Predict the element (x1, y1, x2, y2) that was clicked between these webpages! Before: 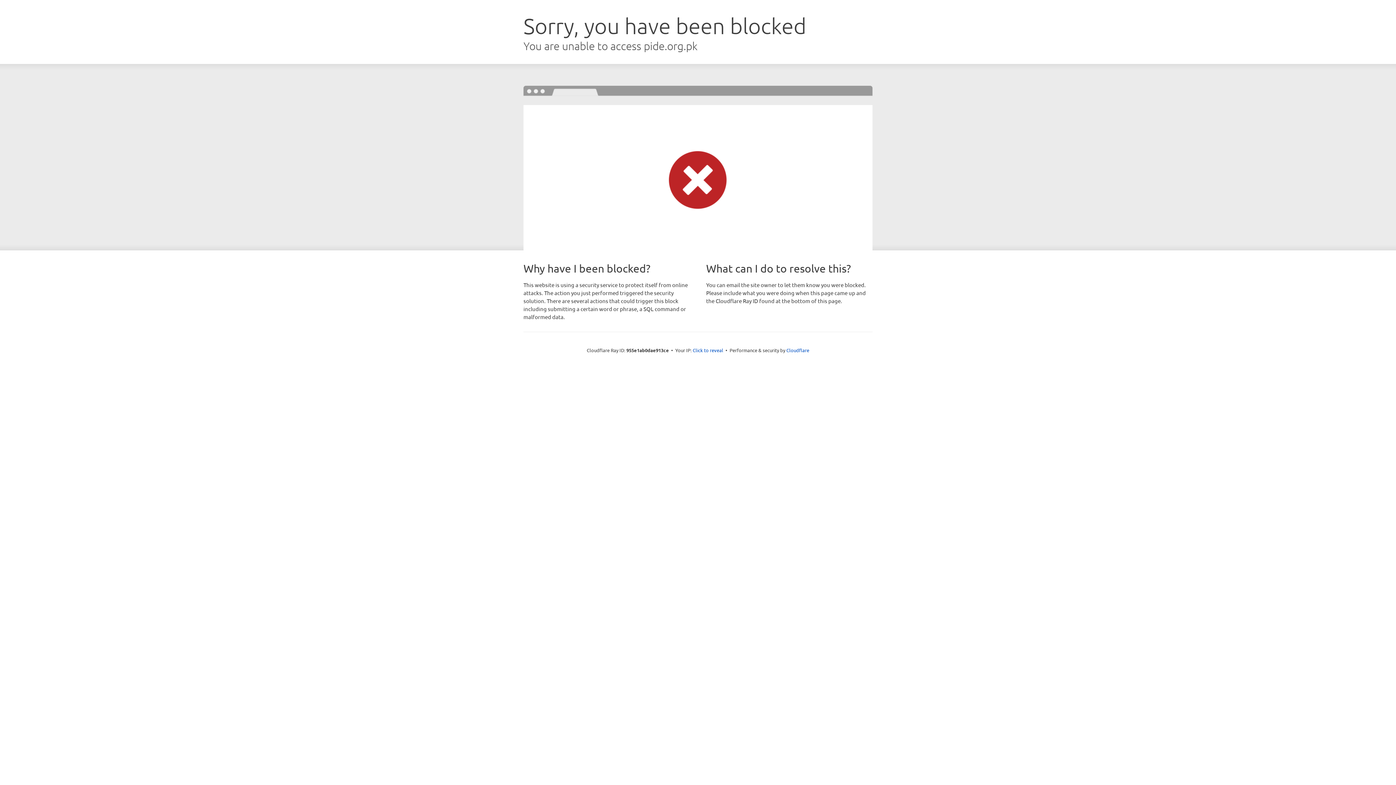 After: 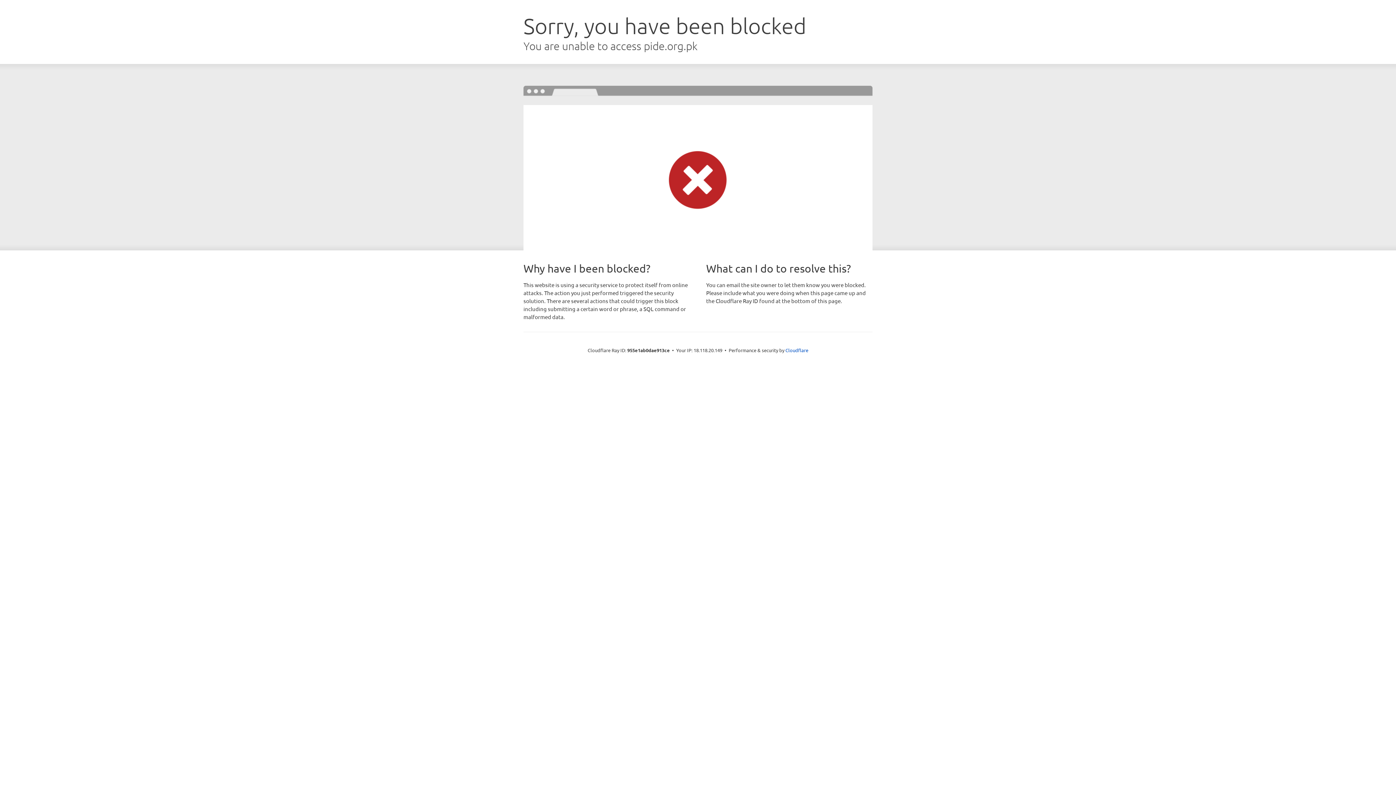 Action: label: Click to reveal bbox: (692, 346, 723, 353)